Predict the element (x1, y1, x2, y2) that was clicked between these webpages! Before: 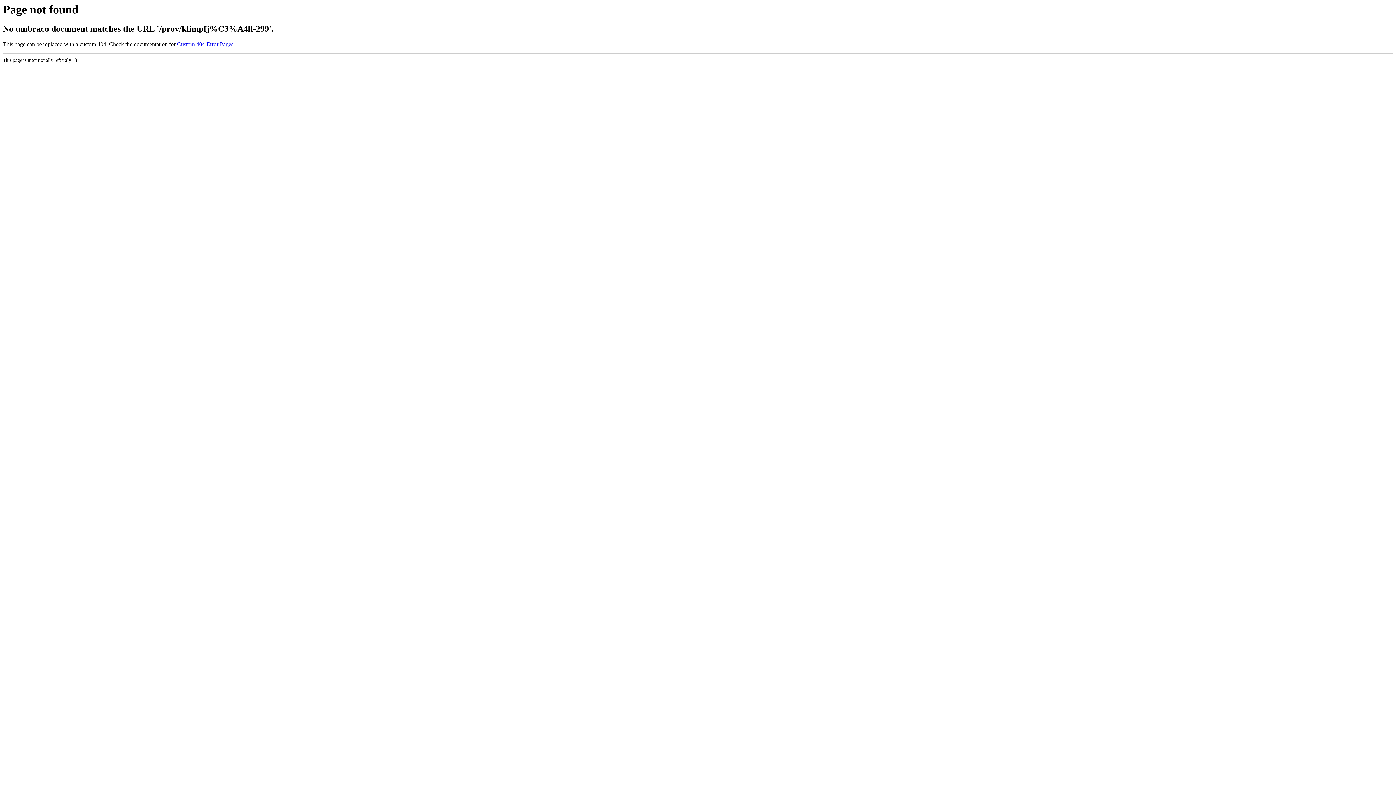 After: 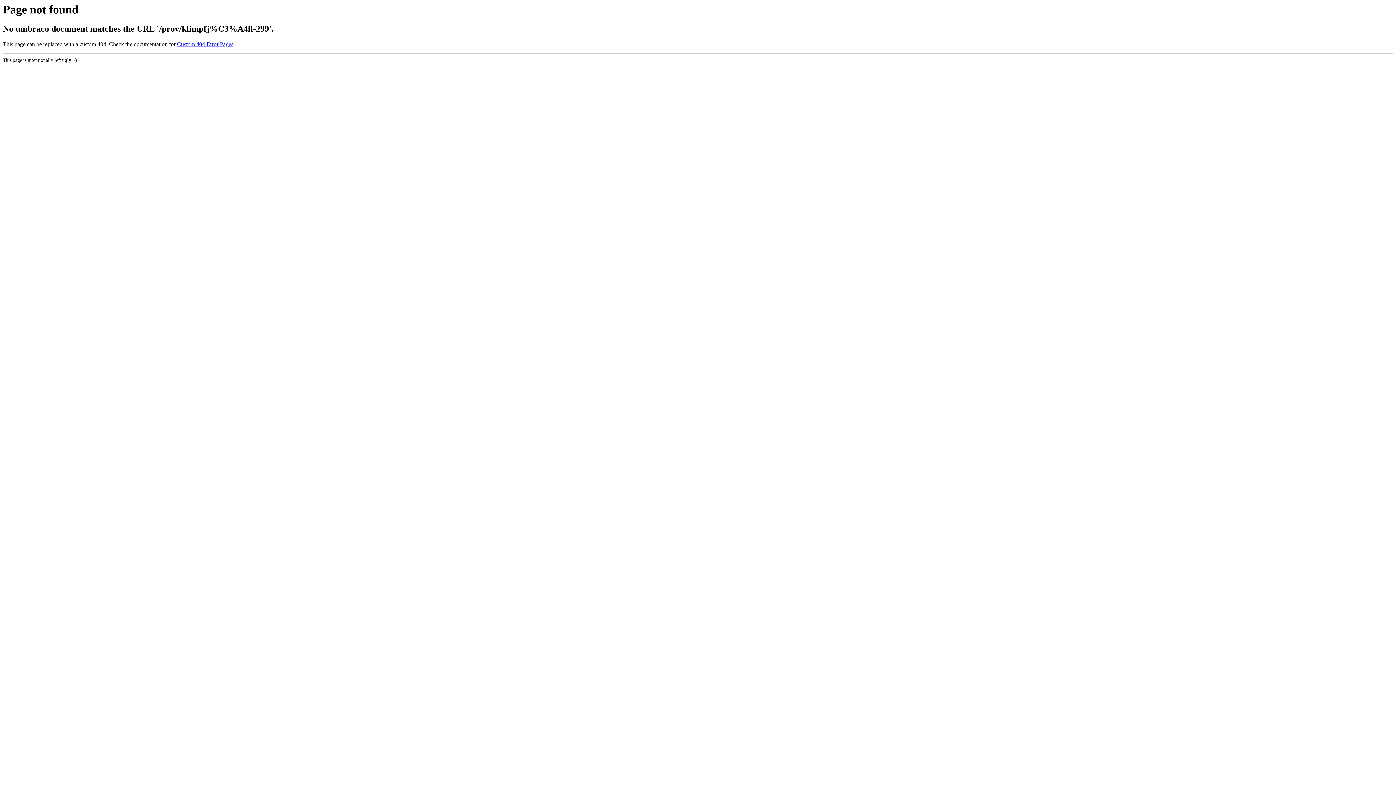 Action: bbox: (177, 41, 233, 47) label: Custom 404 Error Pages